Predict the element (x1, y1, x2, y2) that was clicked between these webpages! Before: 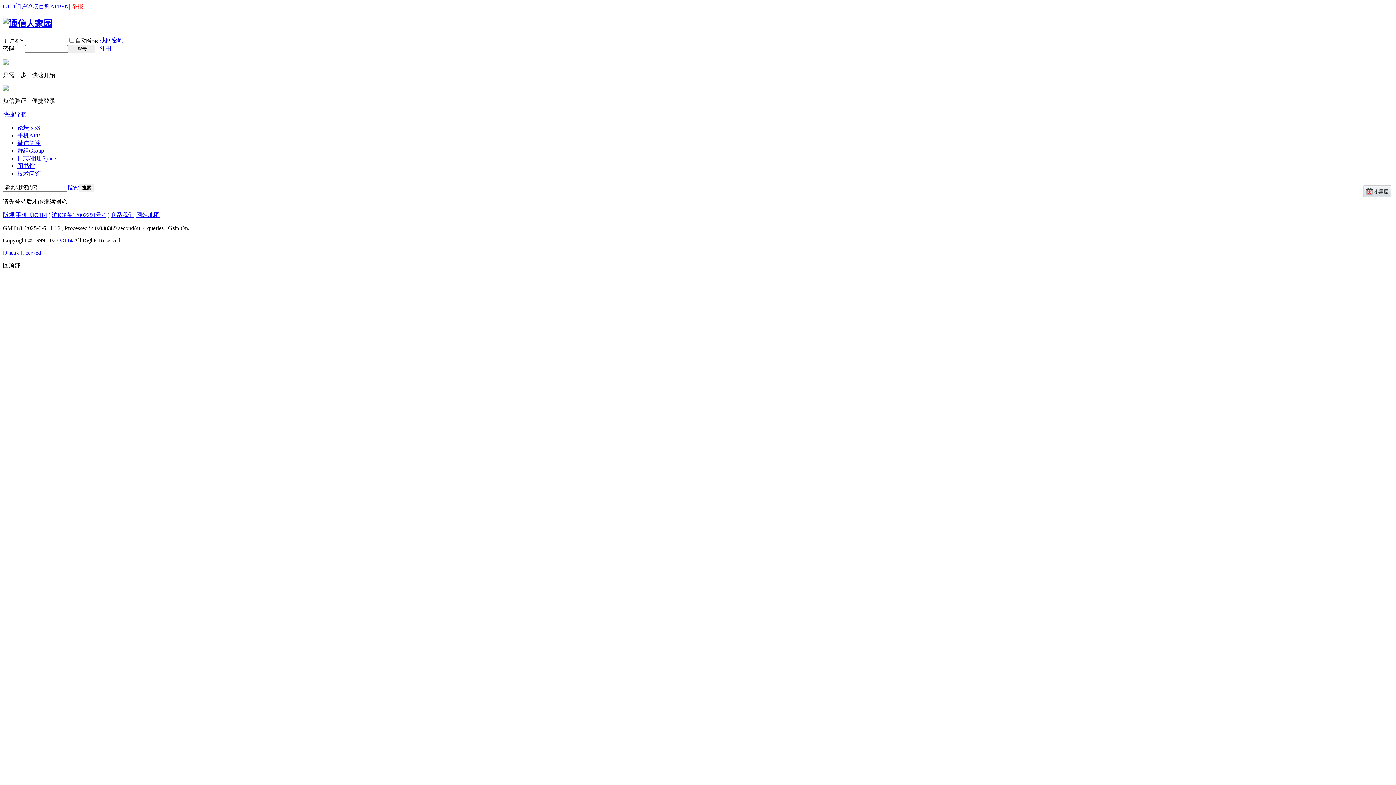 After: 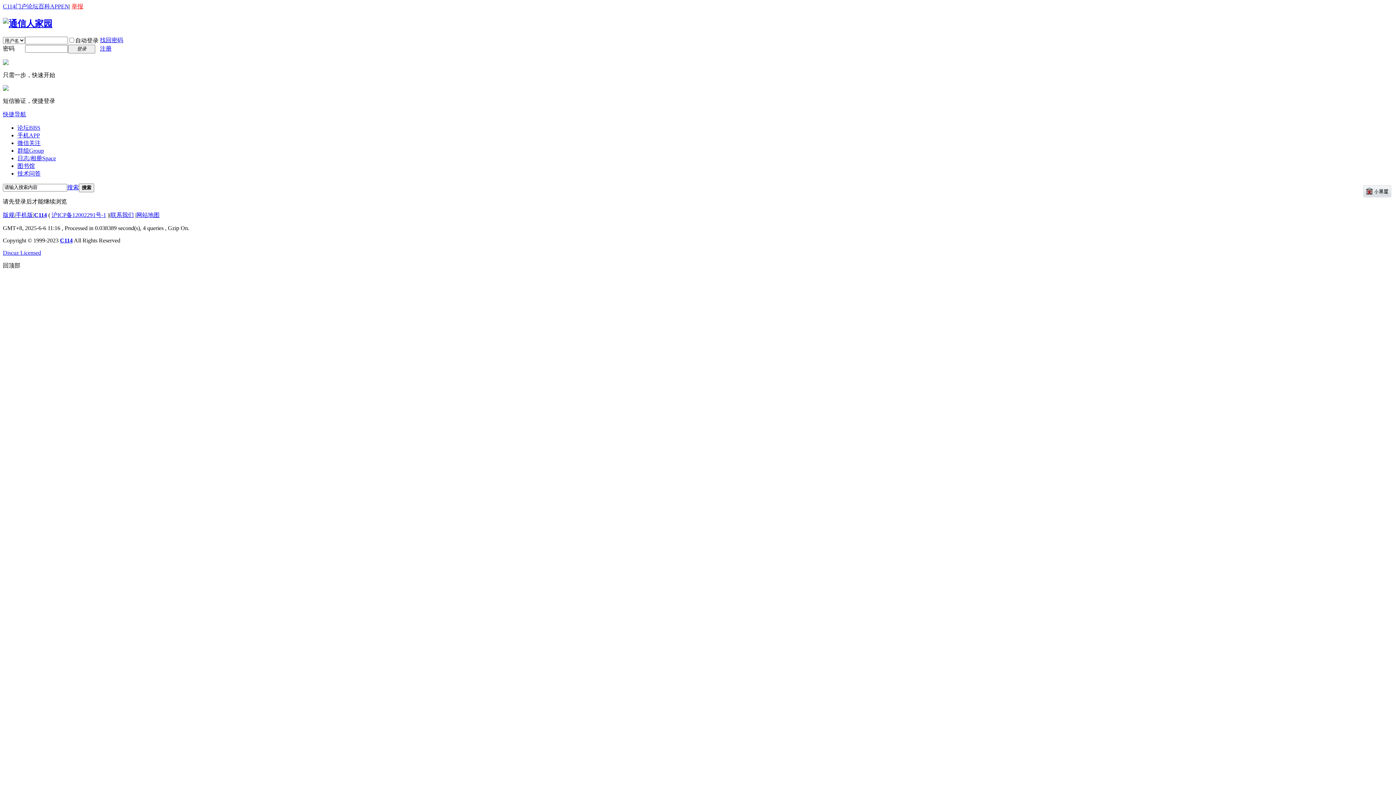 Action: bbox: (2, 59, 8, 66)